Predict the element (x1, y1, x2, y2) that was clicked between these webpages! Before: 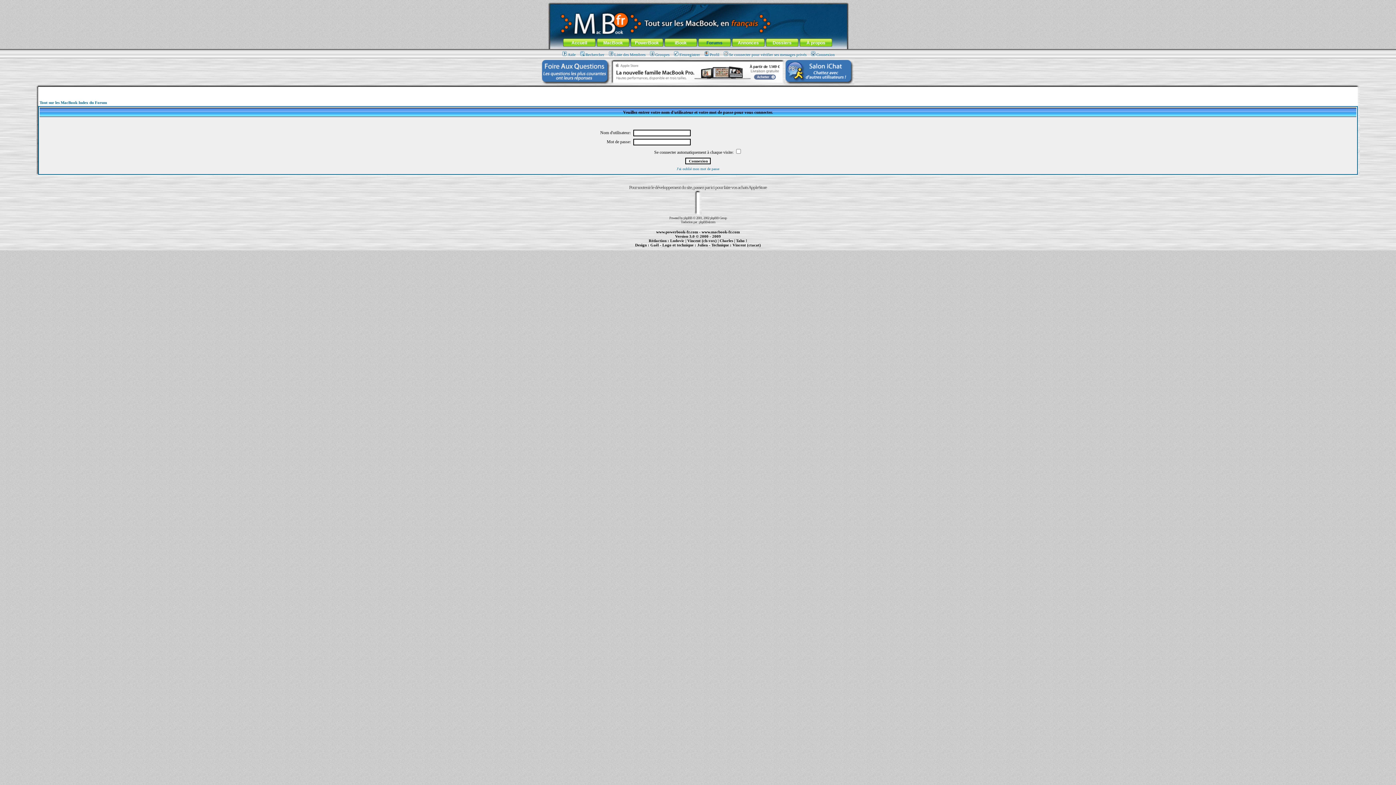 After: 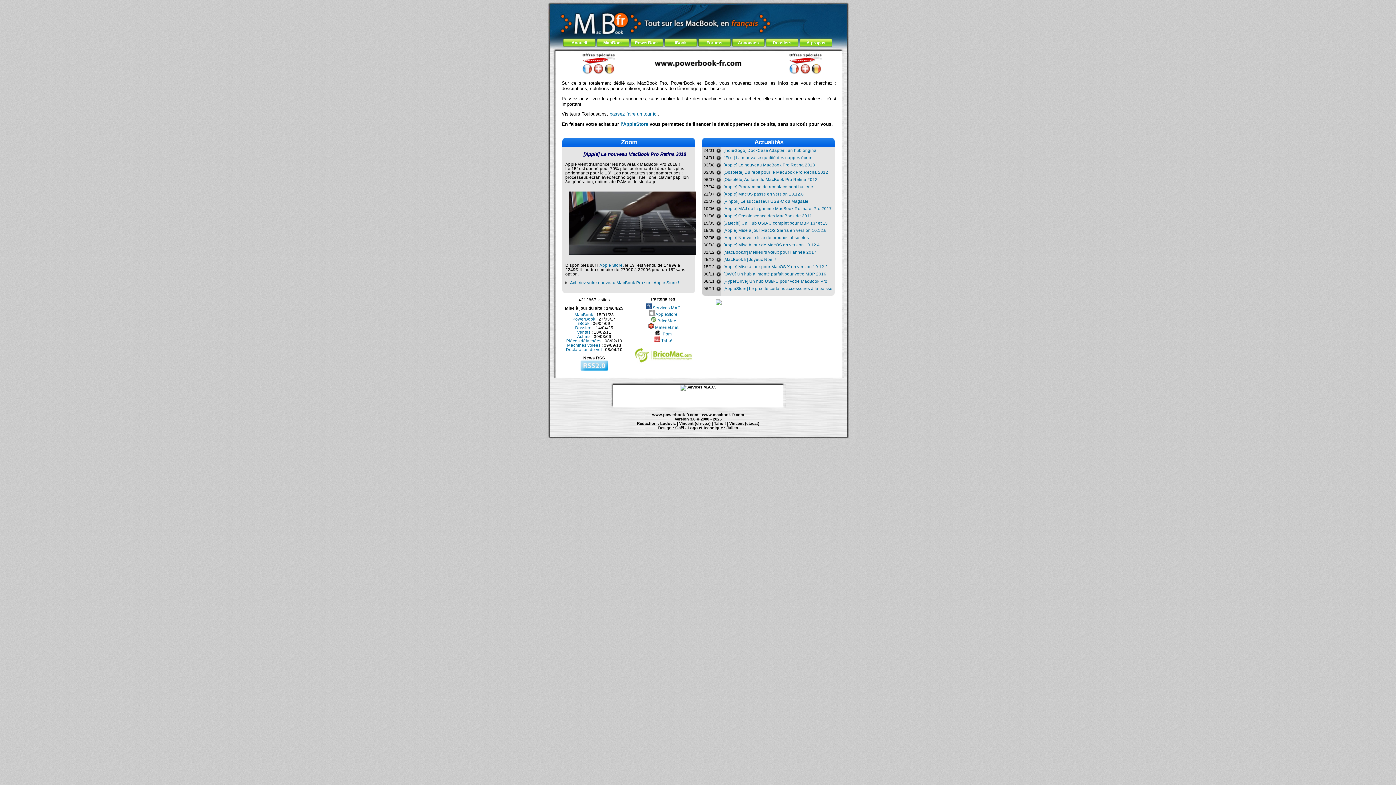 Action: label: www.powerbook-fr.com bbox: (656, 229, 698, 234)